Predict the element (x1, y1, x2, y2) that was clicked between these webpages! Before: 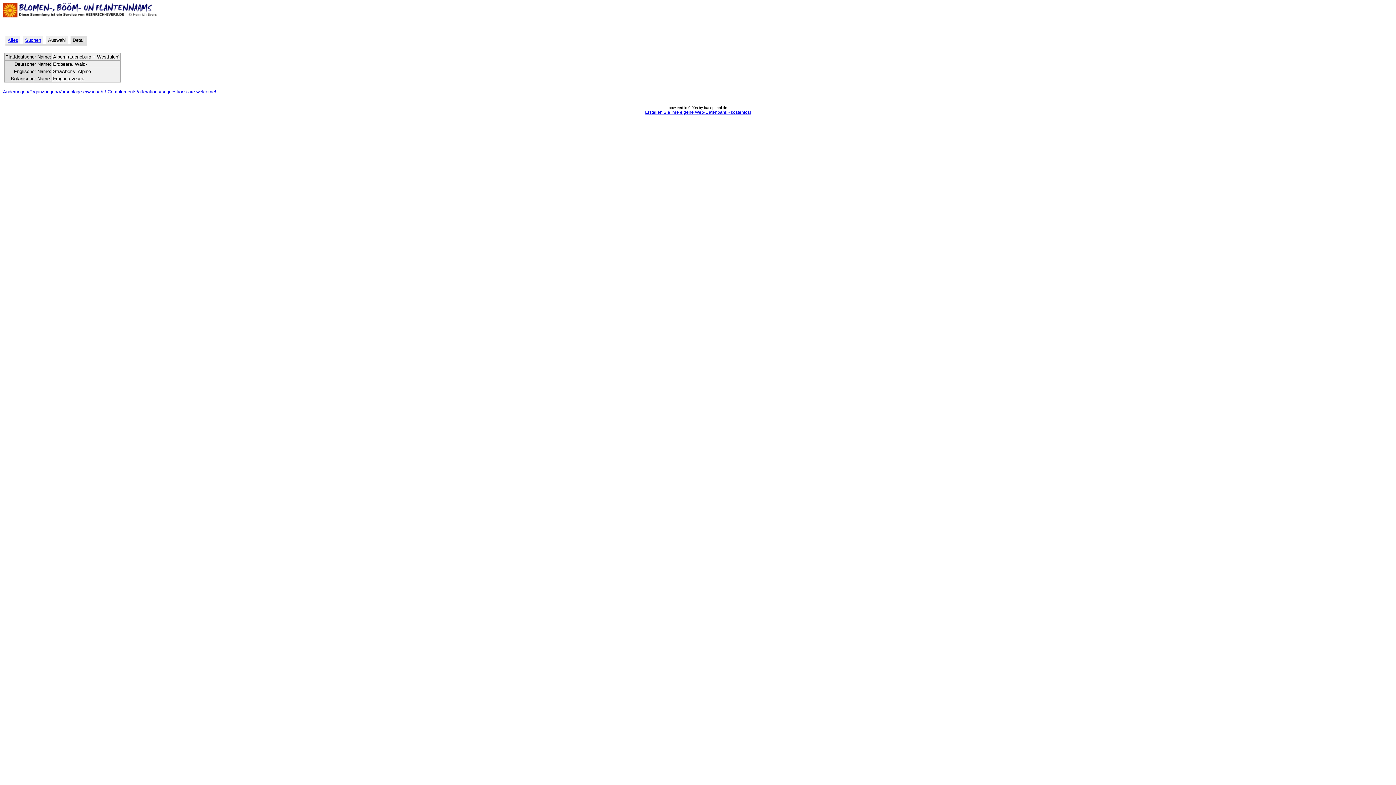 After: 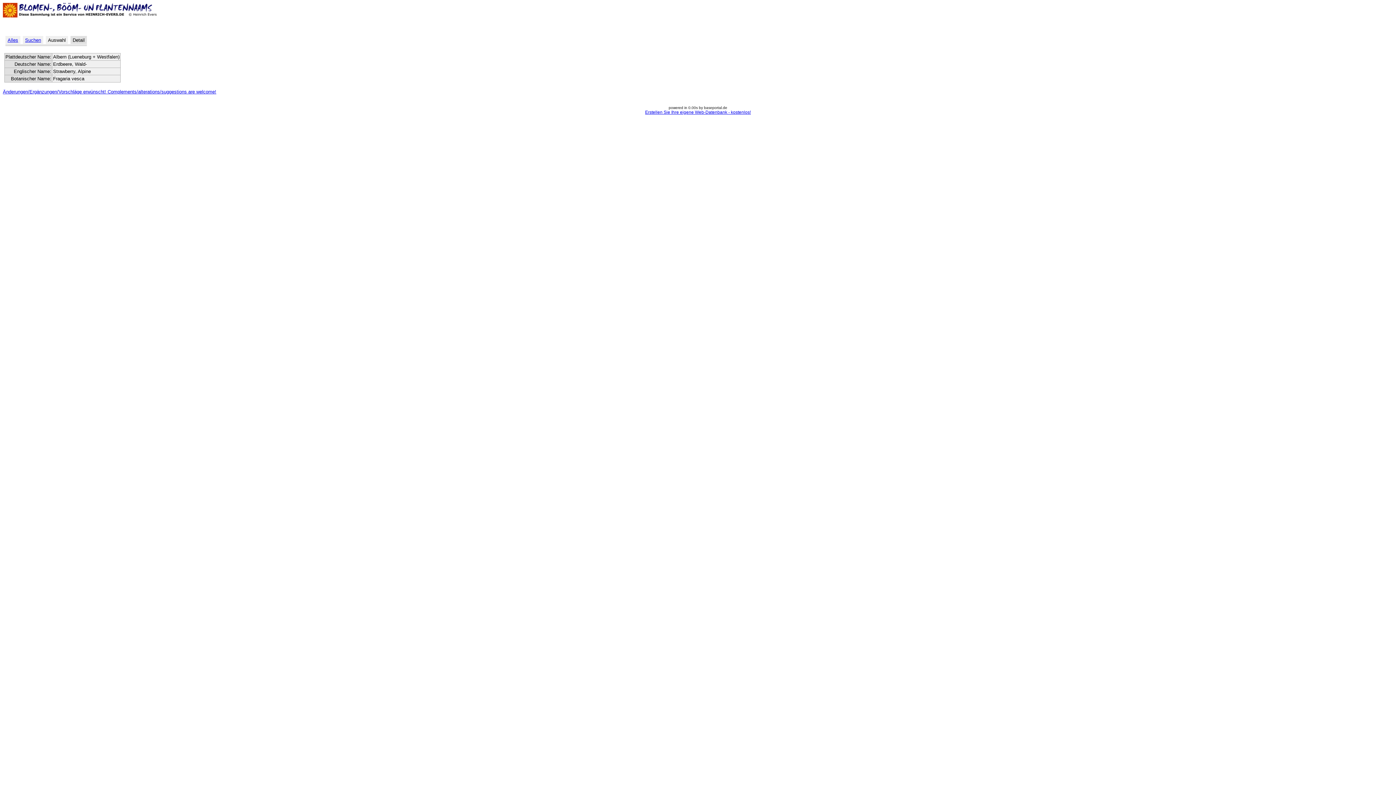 Action: label: Änderungen/Ergänzungen/Vorschläge erwünscht! Complements/alterations/suggestions are welcome! bbox: (2, 89, 216, 94)